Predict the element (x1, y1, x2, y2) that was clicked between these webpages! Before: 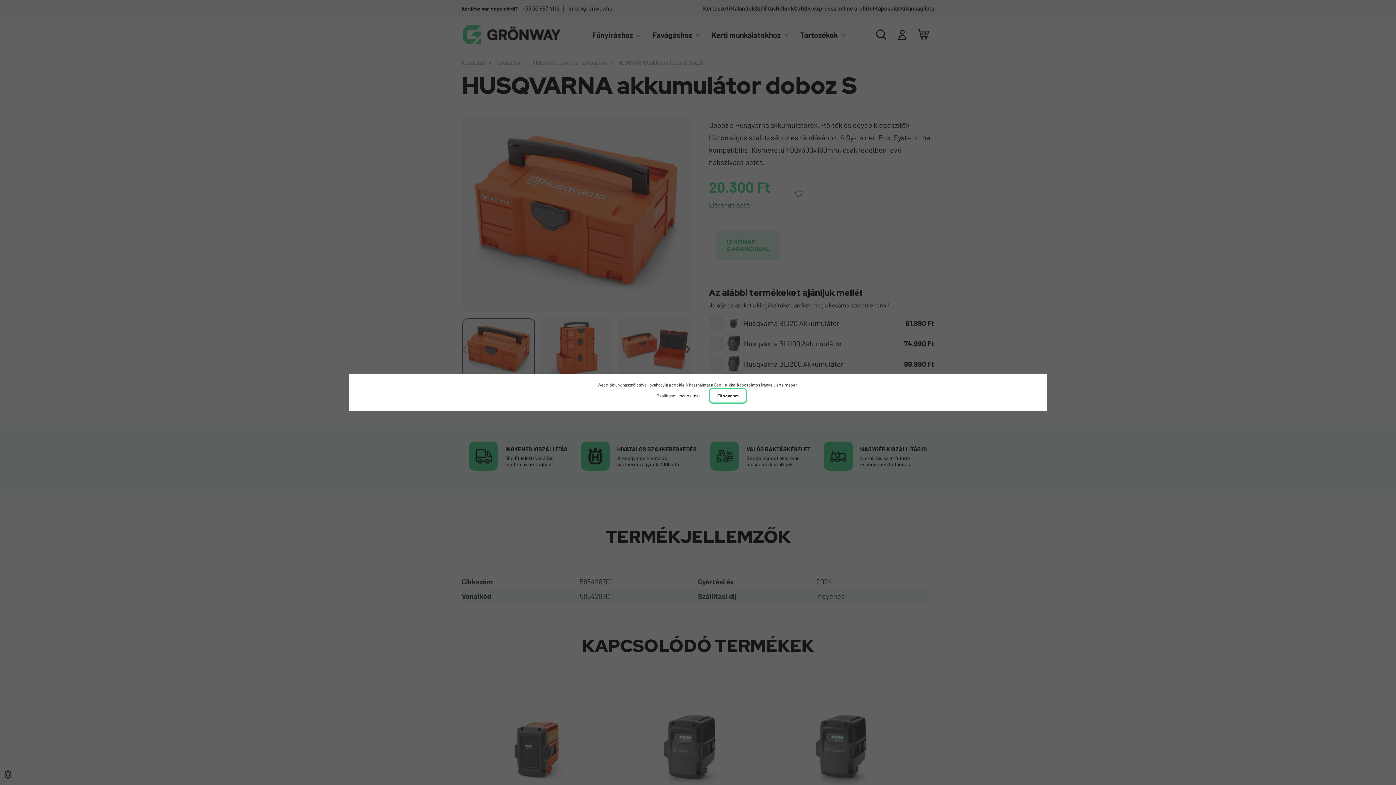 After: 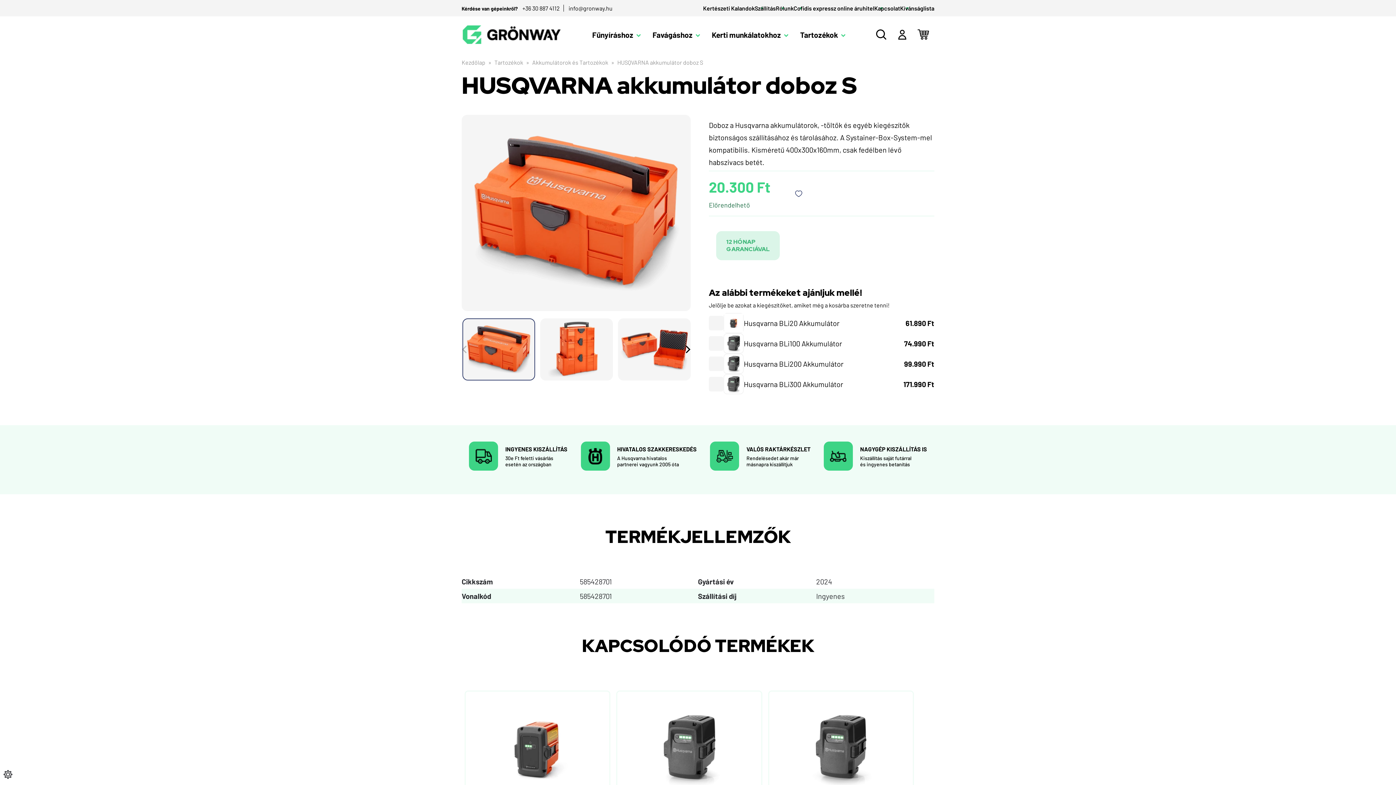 Action: bbox: (709, 388, 747, 403) label: Elfogadom